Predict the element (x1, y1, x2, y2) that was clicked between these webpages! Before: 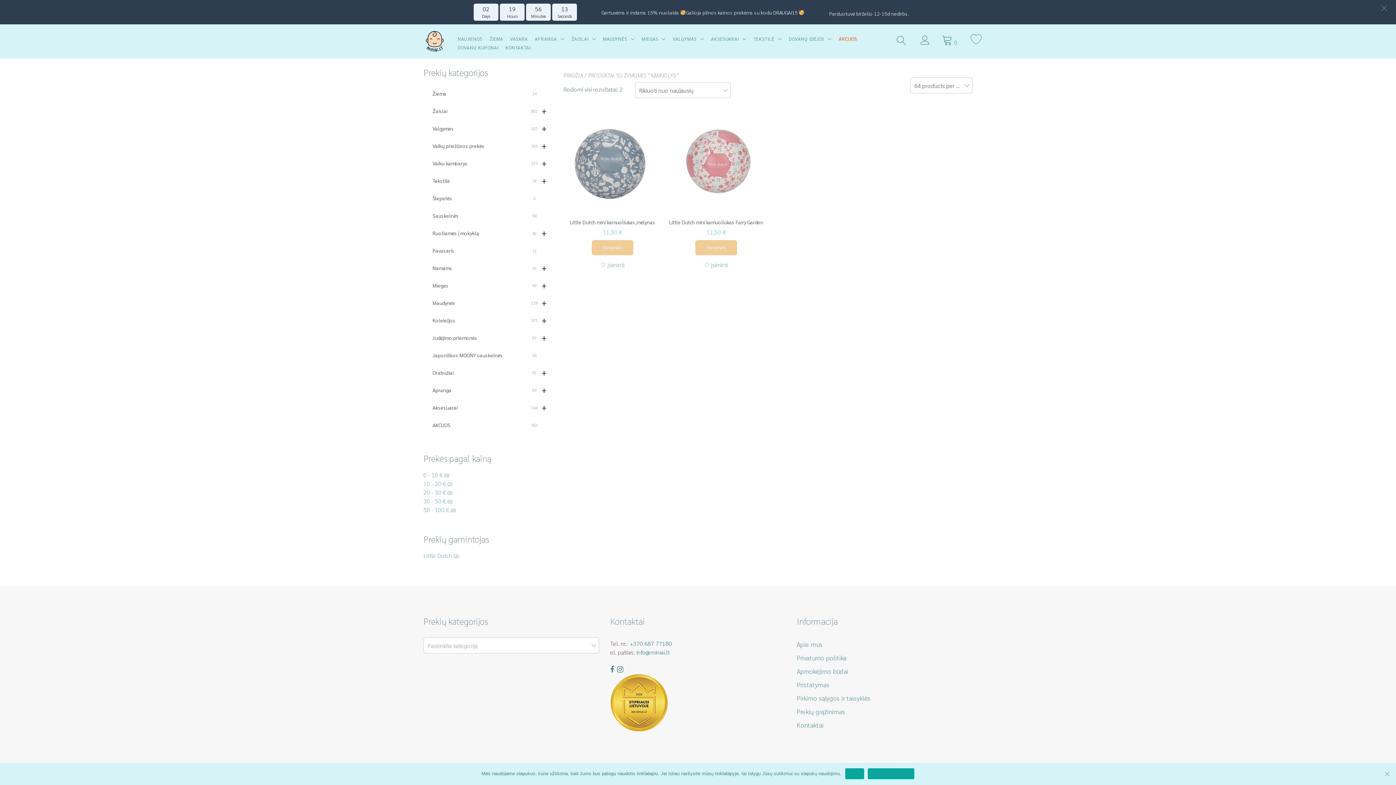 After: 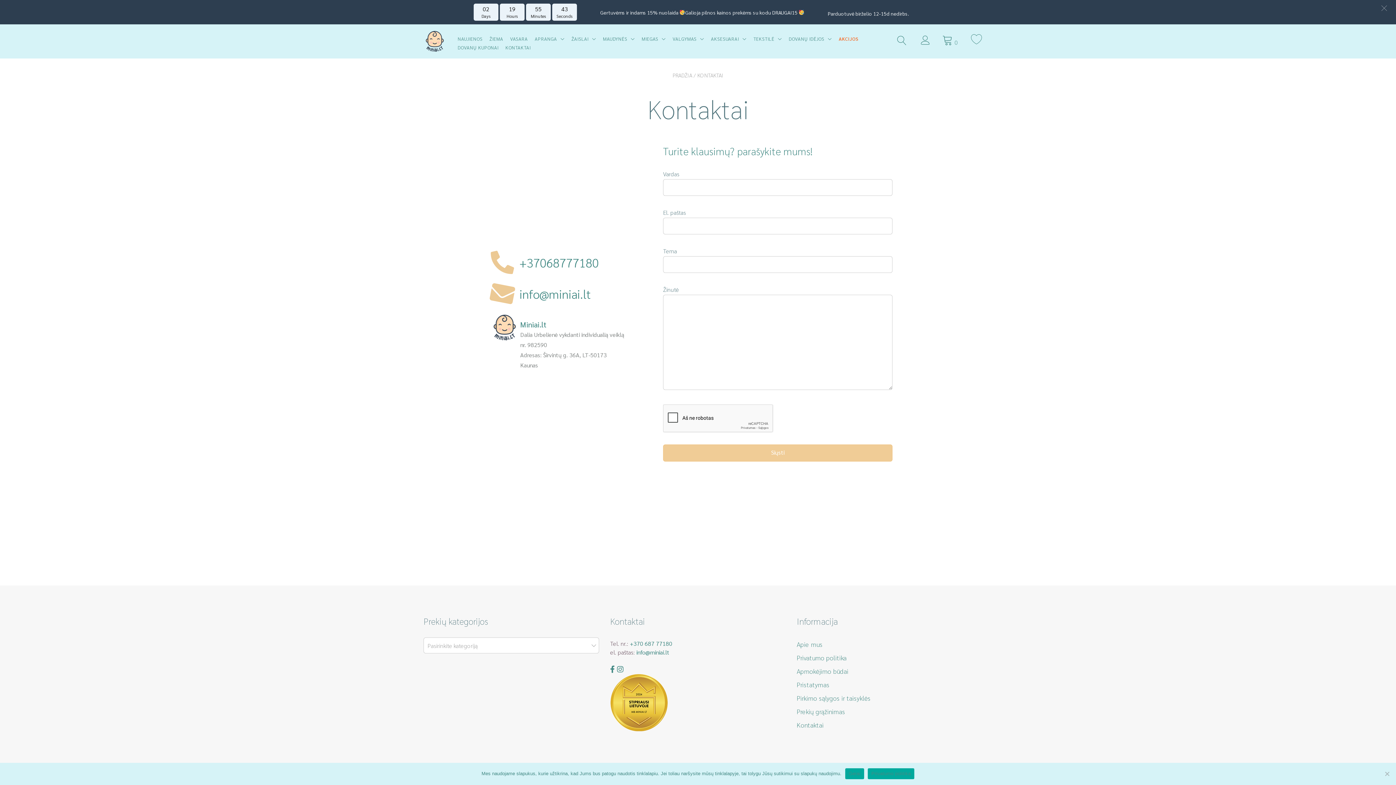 Action: label: Kontaktai bbox: (796, 721, 823, 729)